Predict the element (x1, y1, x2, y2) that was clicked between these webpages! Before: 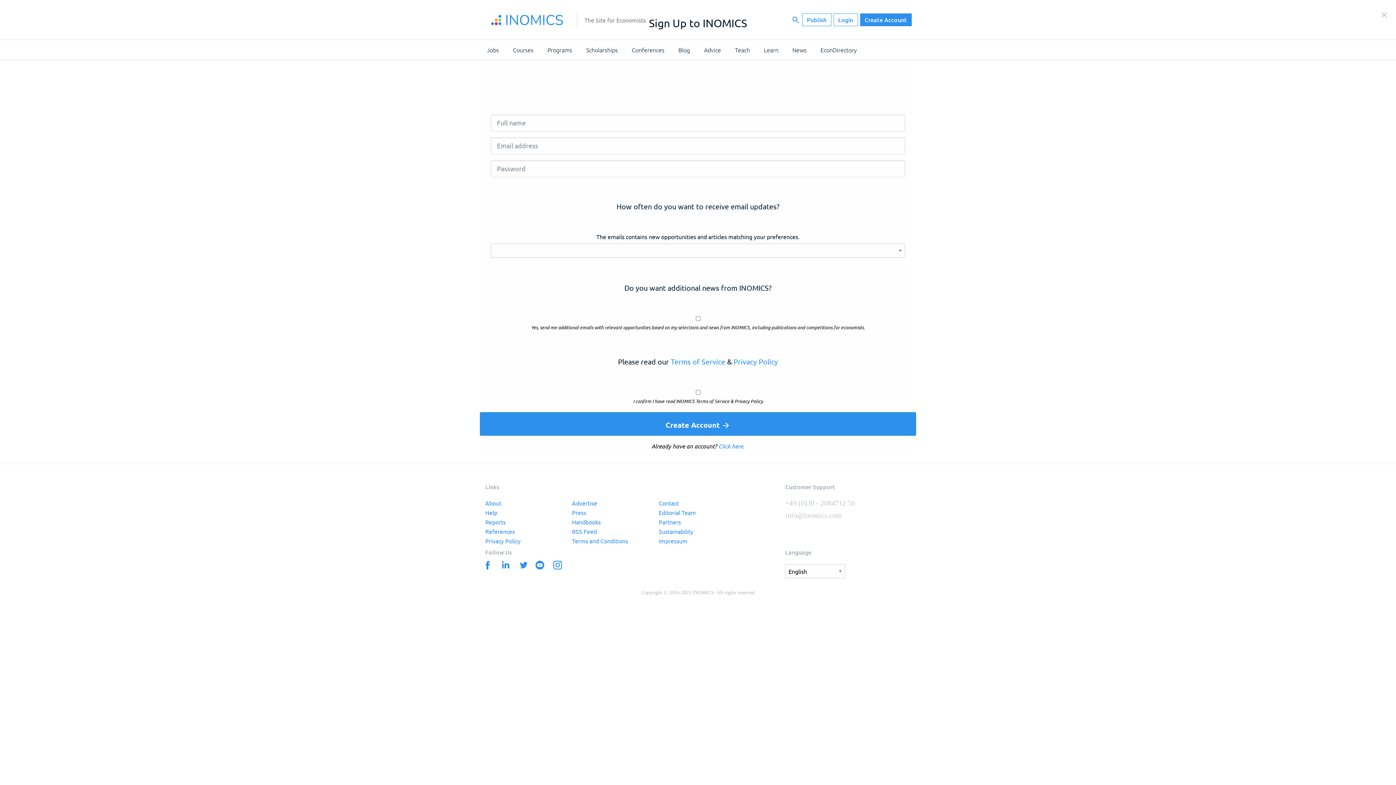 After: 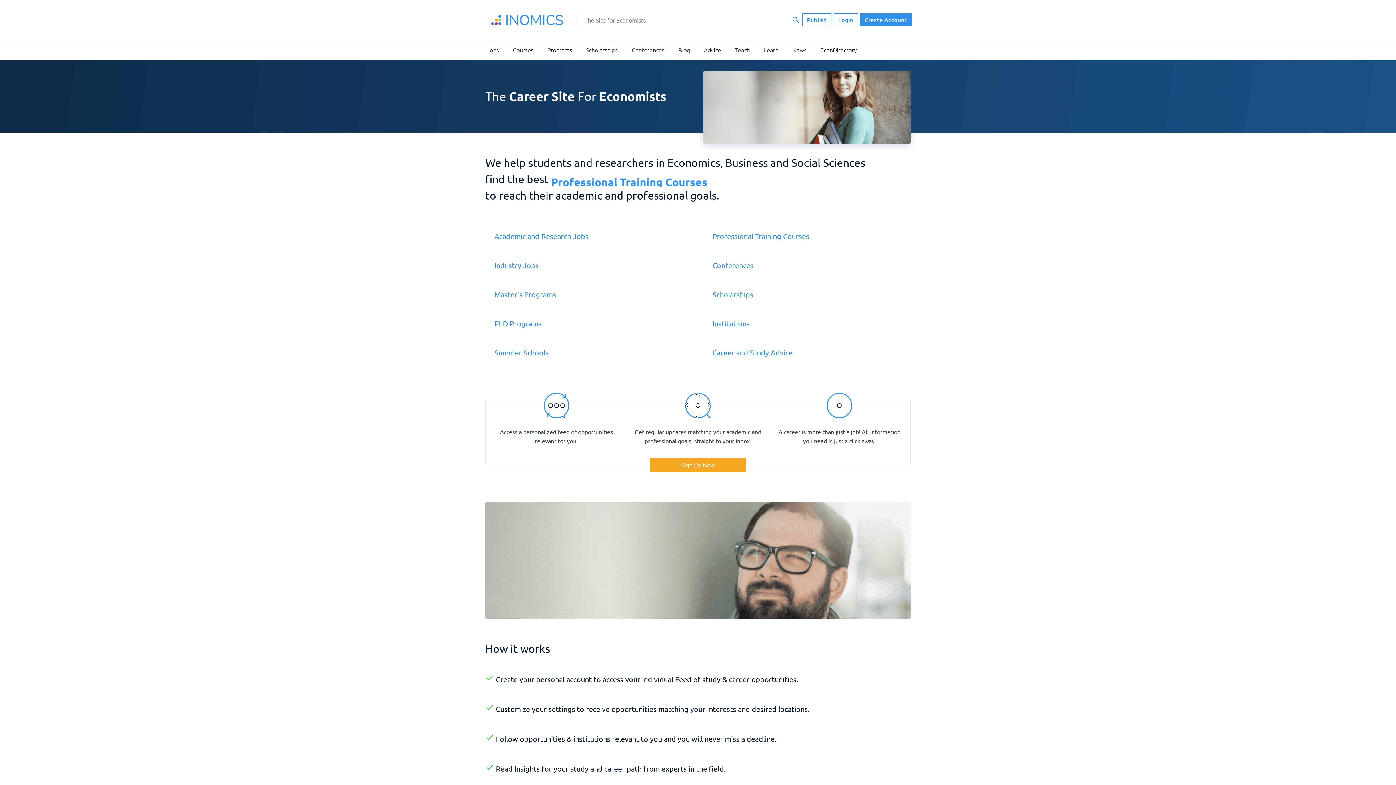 Action: label: About bbox: (485, 500, 572, 509)